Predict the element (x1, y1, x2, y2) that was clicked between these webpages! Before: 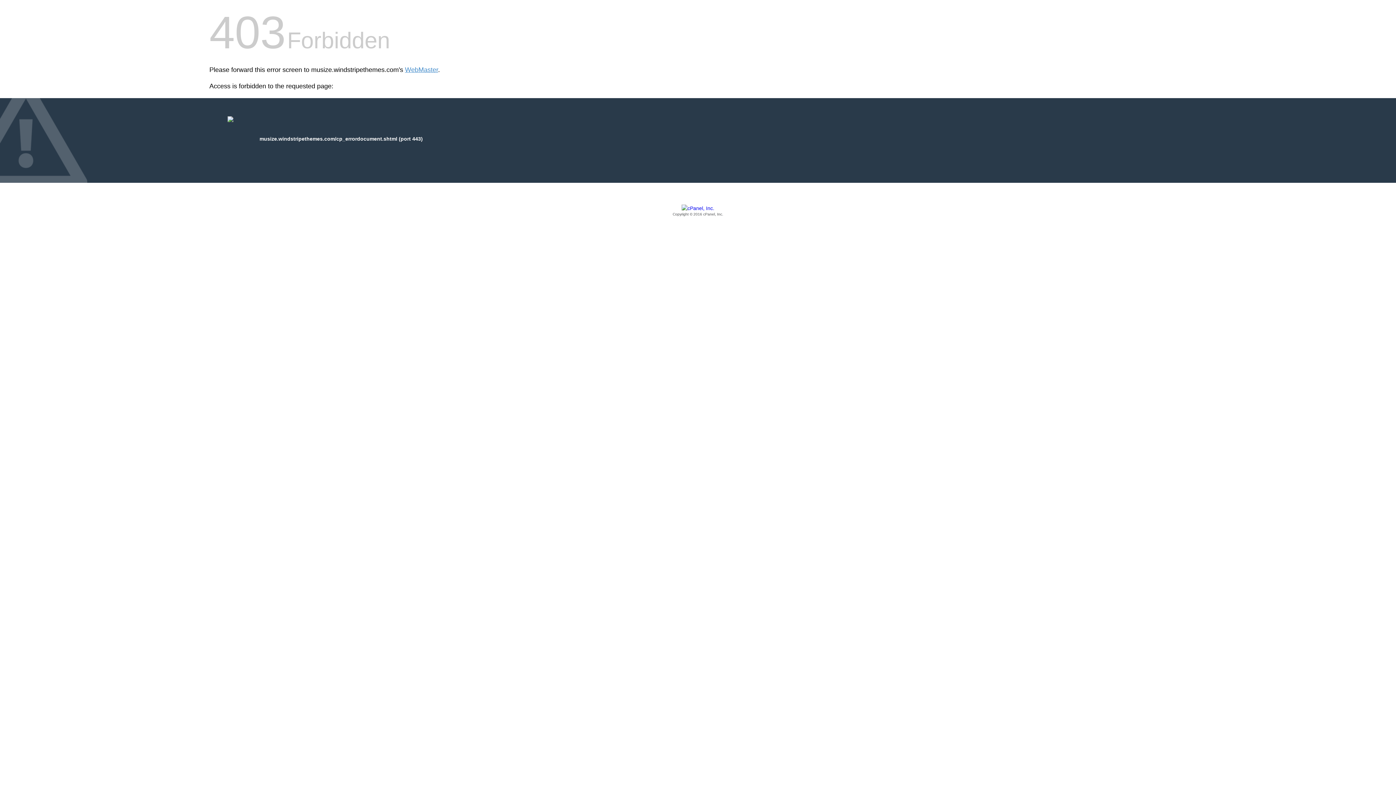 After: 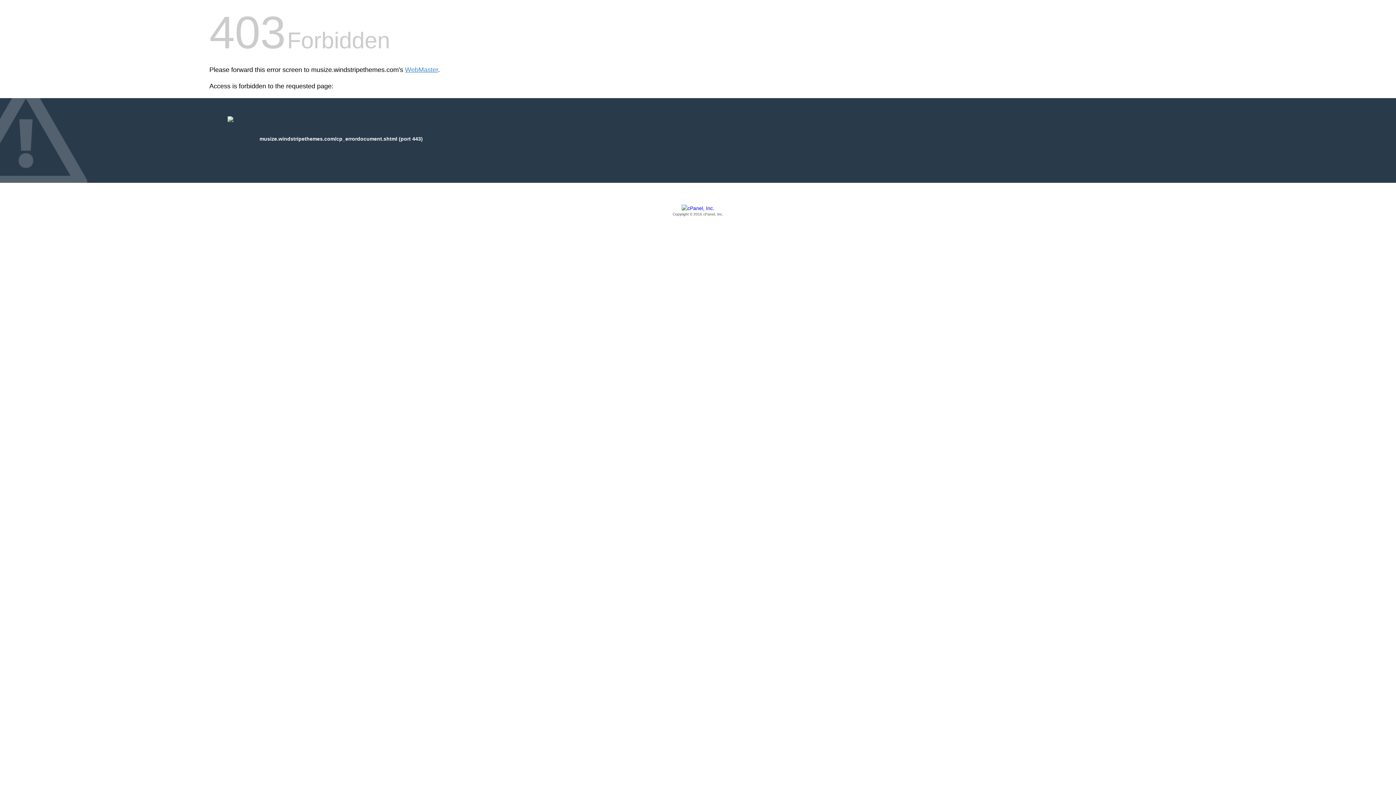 Action: label: Copyright © 2016 cPanel, Inc. bbox: (209, 205, 1186, 217)